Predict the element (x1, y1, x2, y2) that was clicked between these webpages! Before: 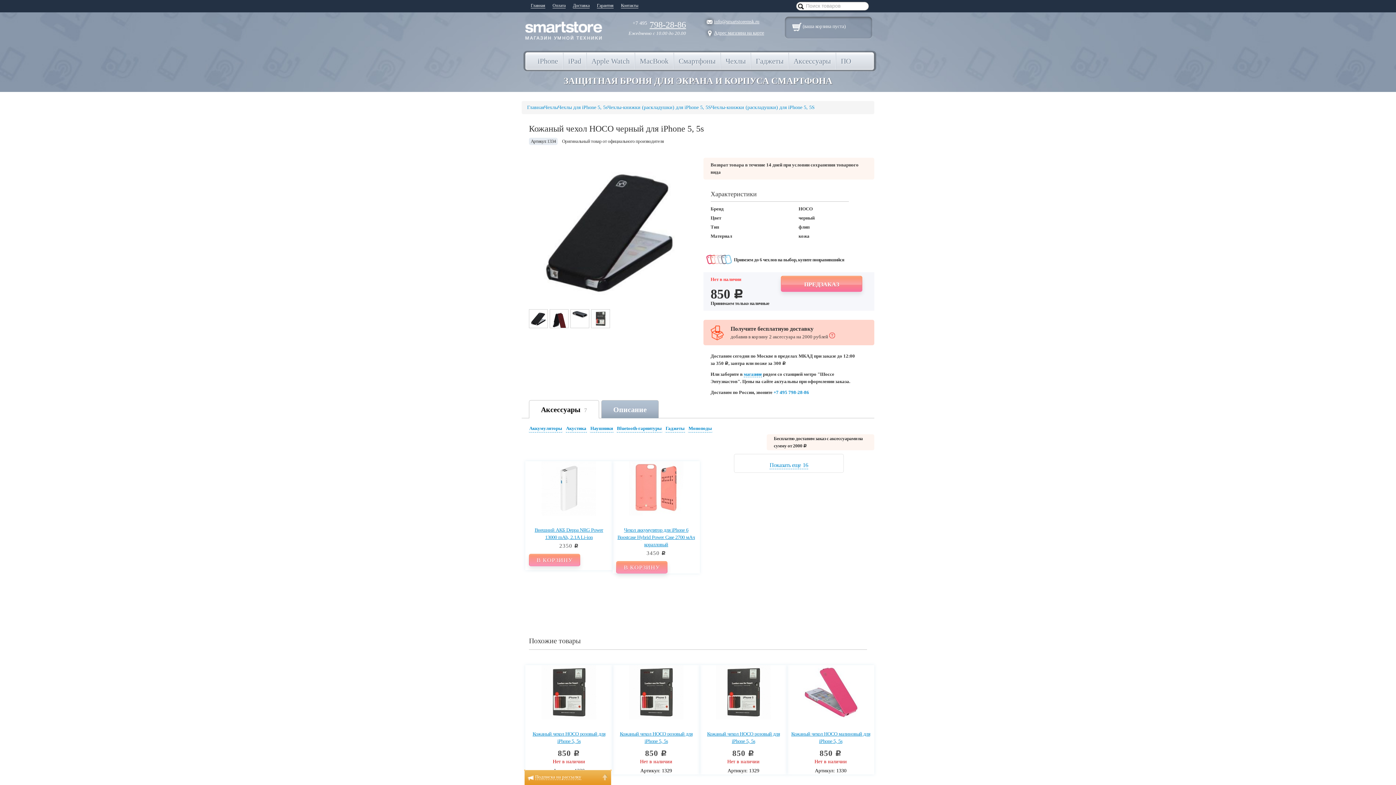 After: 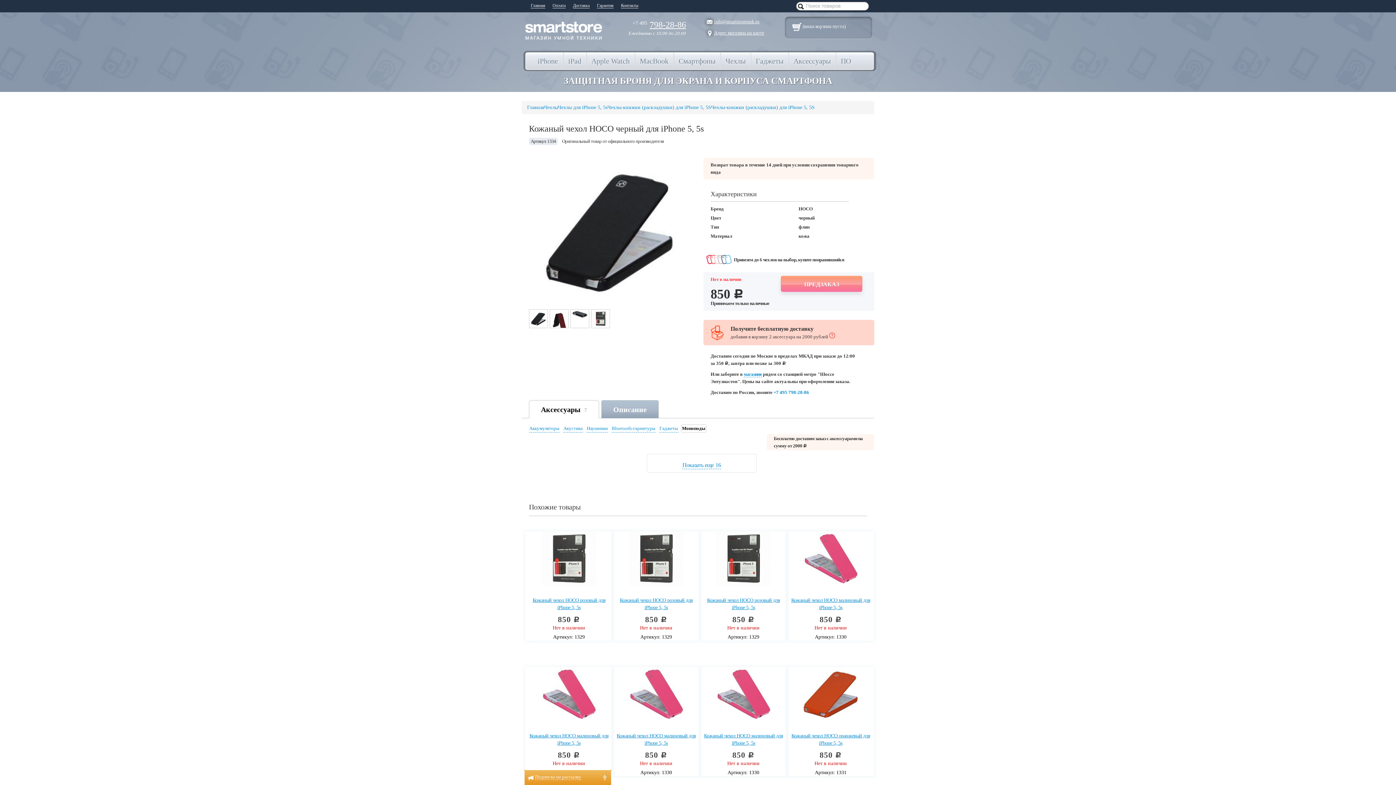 Action: bbox: (687, 424, 713, 432) label: Моноподы